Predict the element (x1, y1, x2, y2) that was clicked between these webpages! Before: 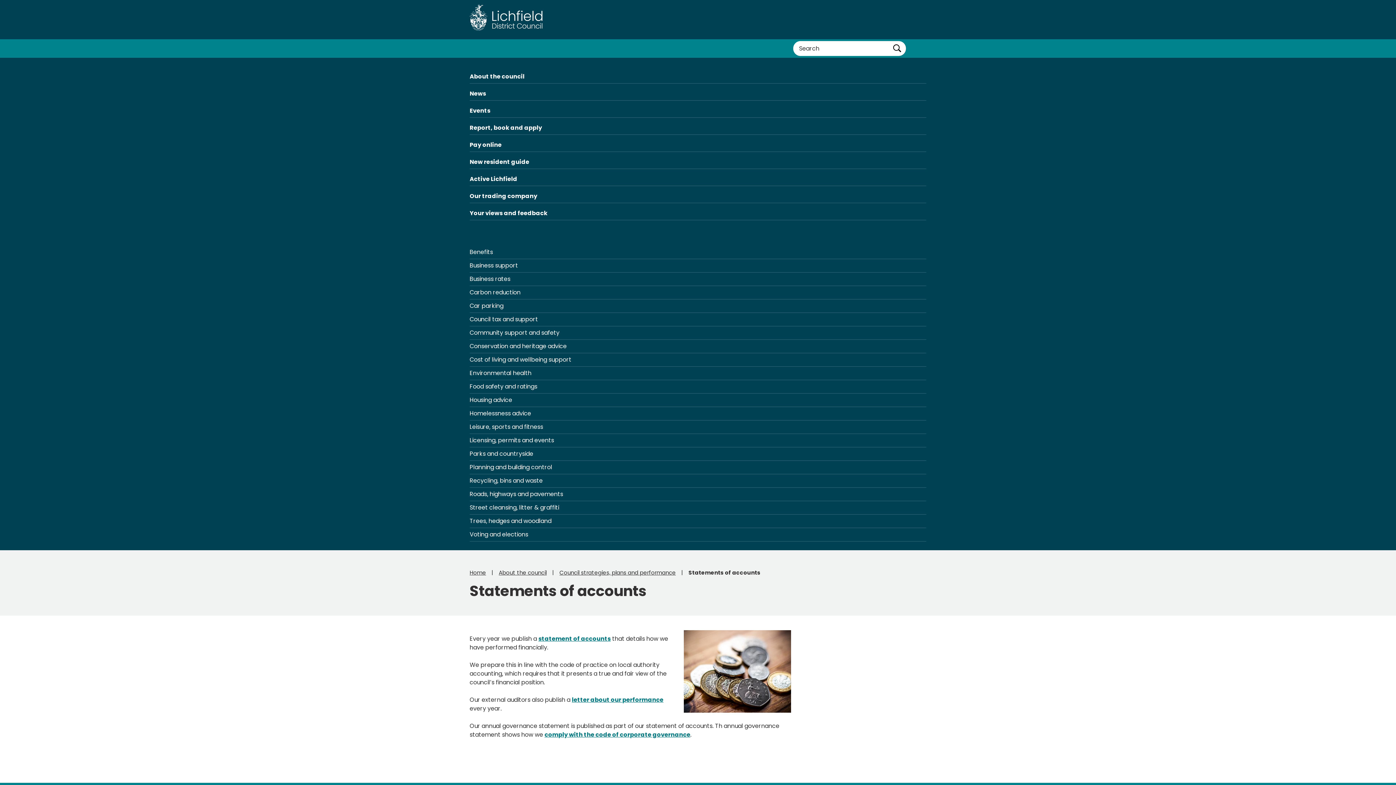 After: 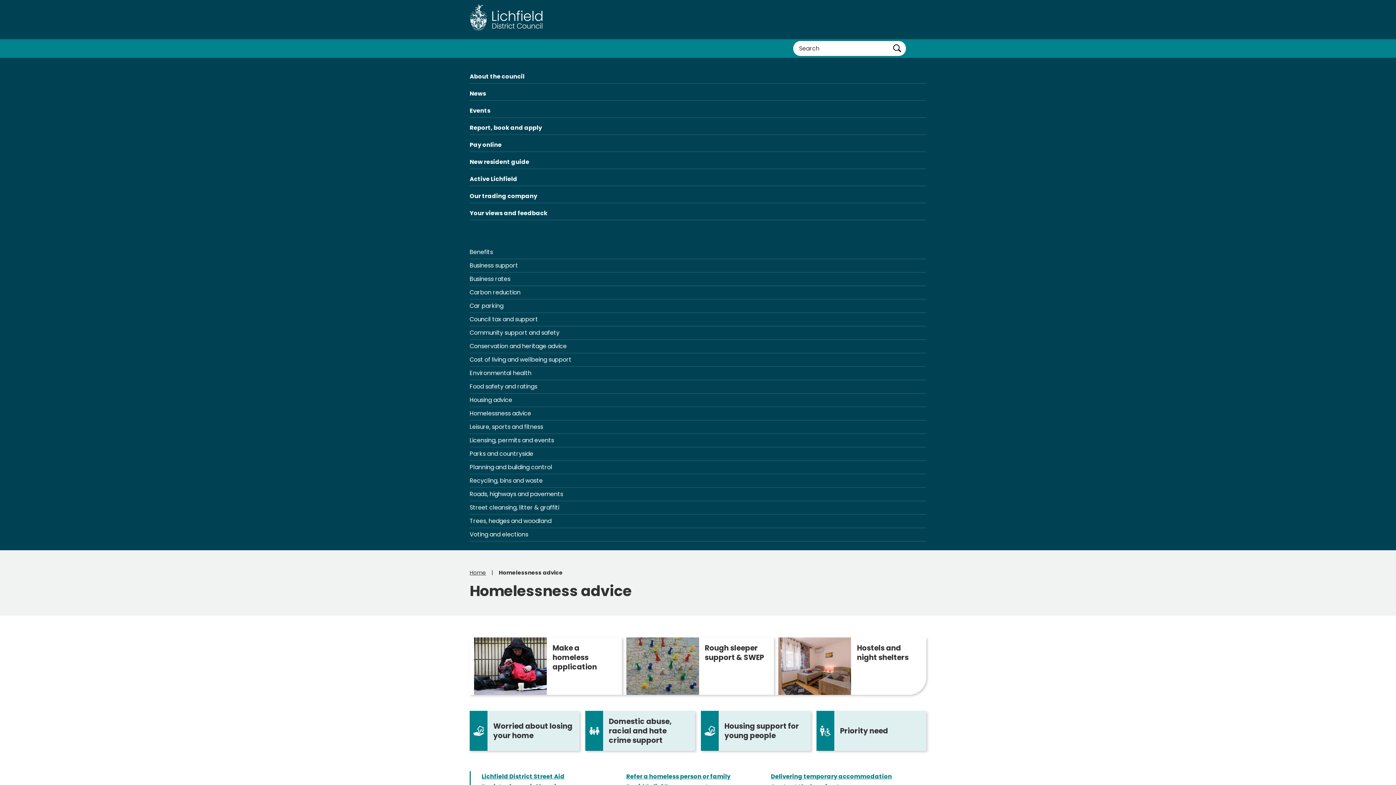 Action: label: Homelessness advice bbox: (469, 407, 926, 420)